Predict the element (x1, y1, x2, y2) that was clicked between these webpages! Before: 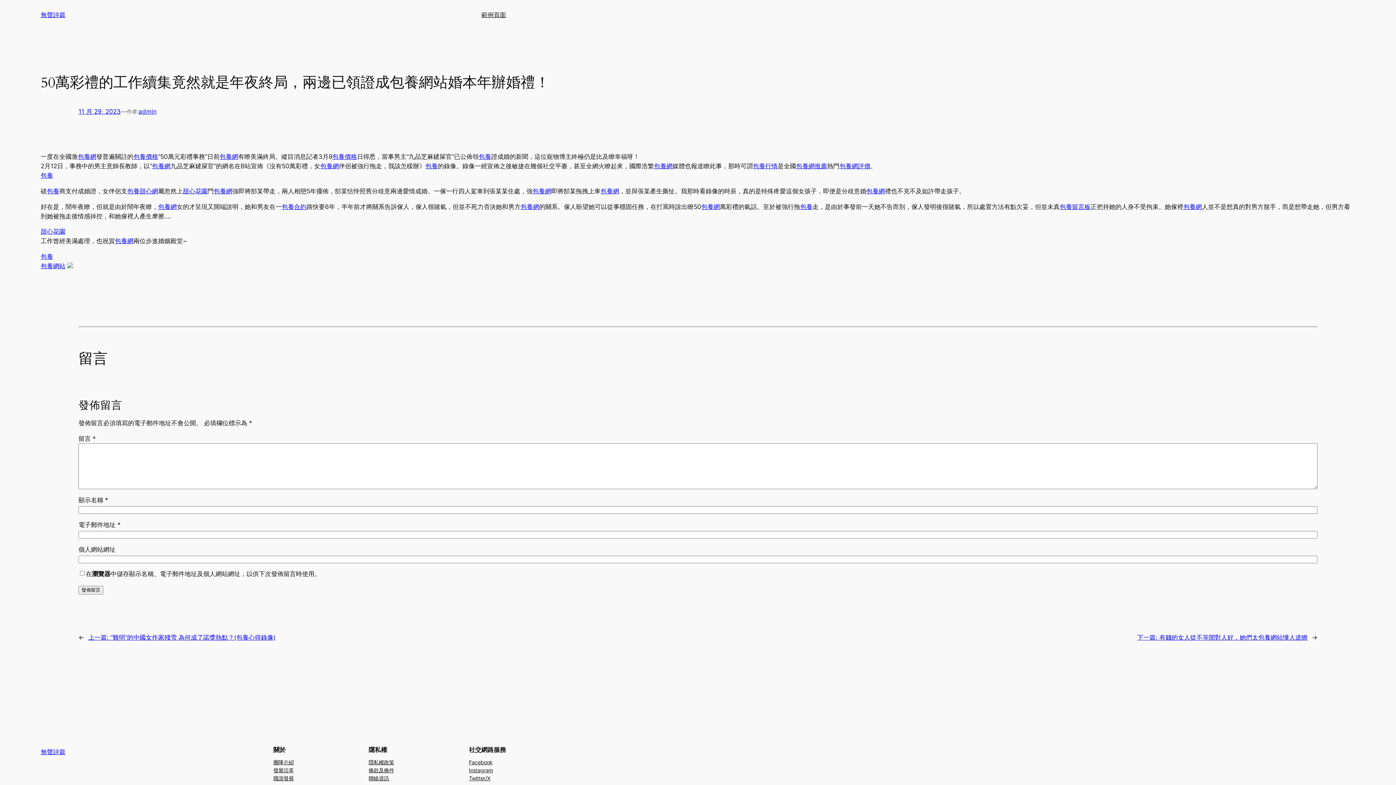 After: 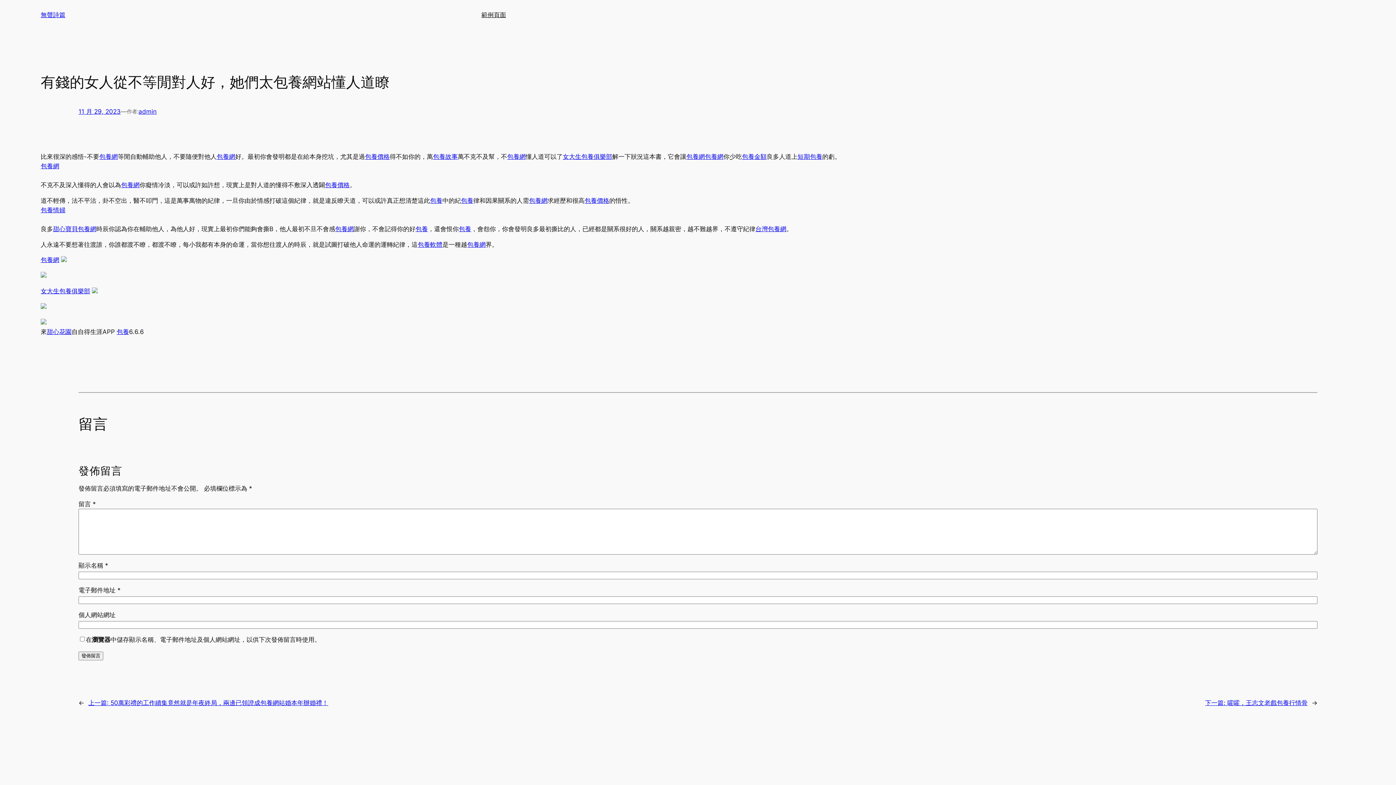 Action: bbox: (1137, 634, 1308, 641) label: 下一篇: 有錢的女人從不等閒對人好，她們太包養網站懂人道瞭